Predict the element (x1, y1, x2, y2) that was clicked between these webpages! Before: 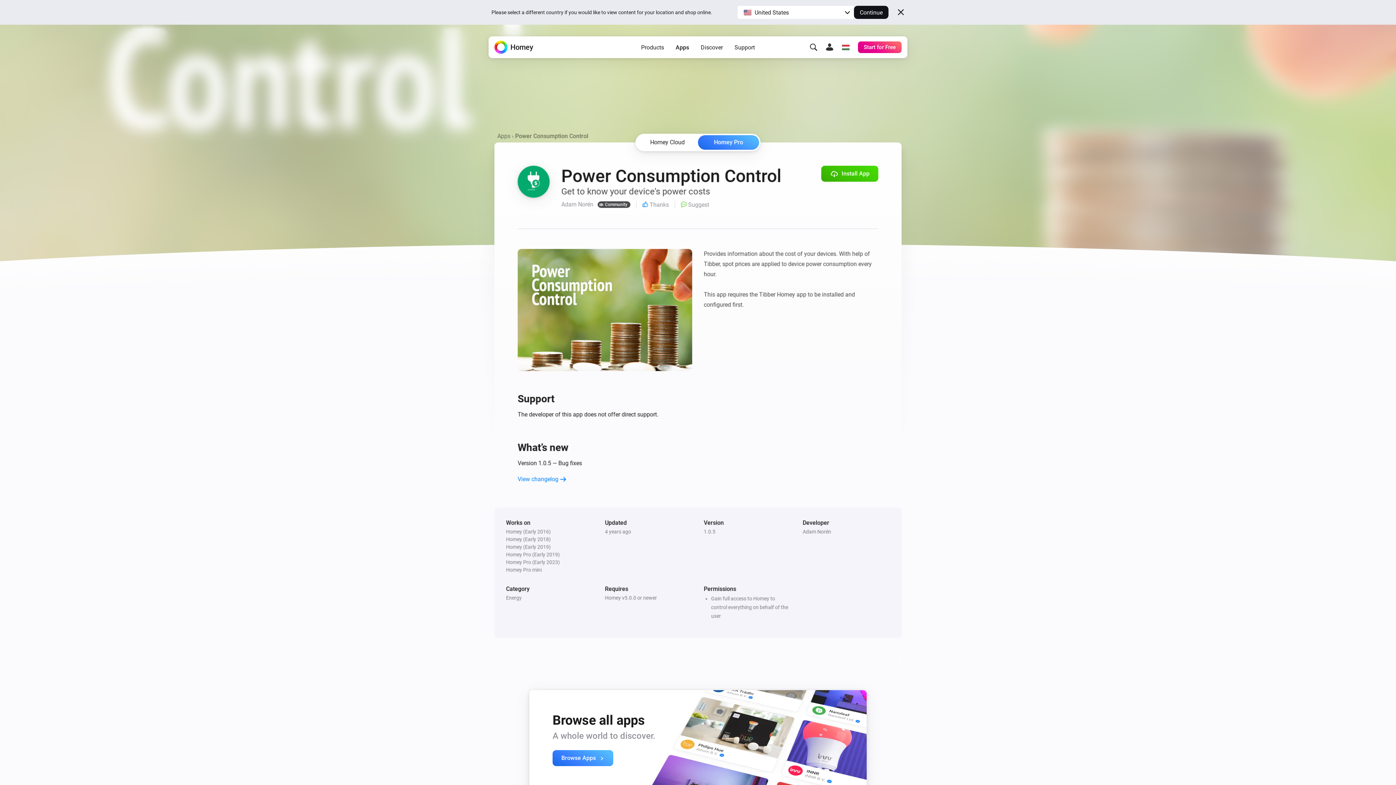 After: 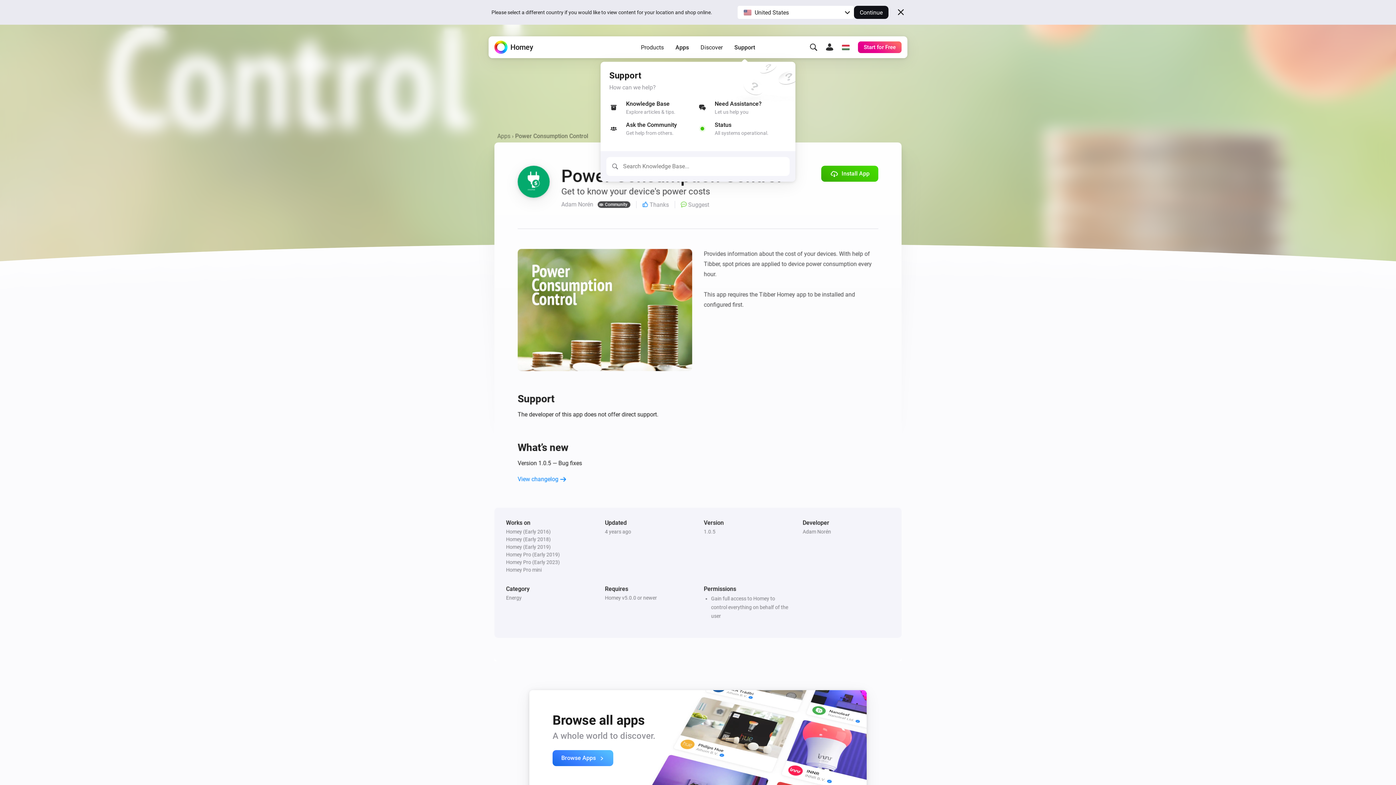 Action: bbox: (728, 40, 760, 54) label: Support